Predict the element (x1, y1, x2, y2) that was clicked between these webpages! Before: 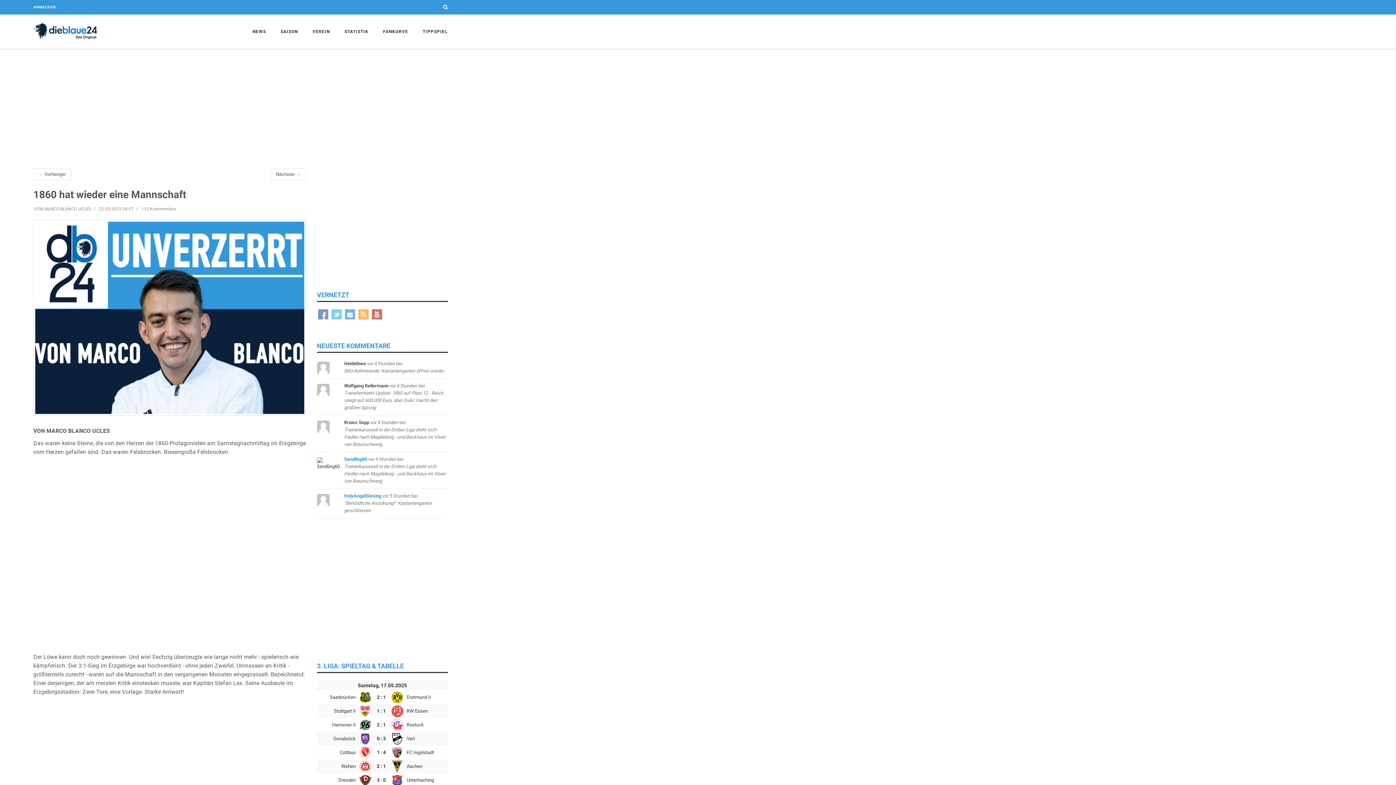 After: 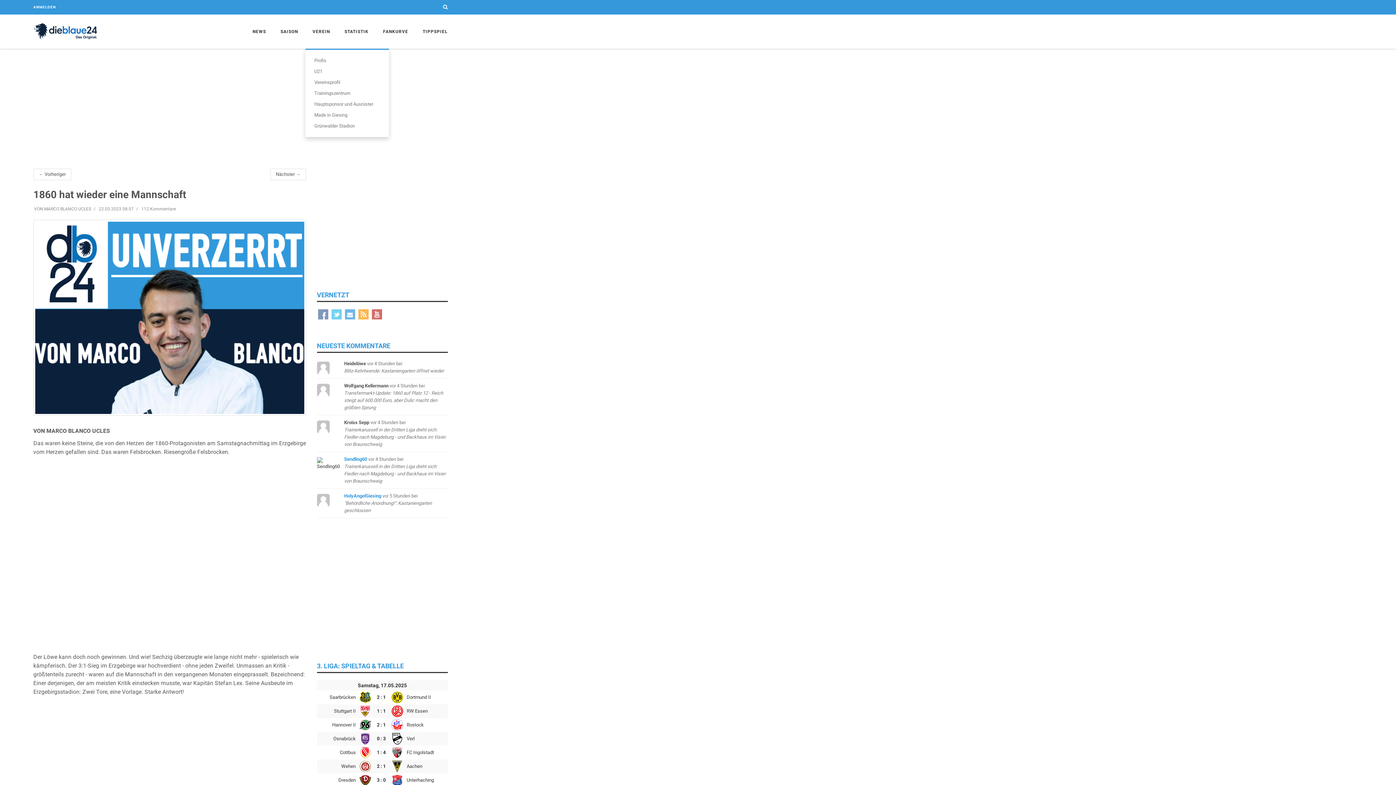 Action: label: VEREIN bbox: (305, 14, 337, 48)